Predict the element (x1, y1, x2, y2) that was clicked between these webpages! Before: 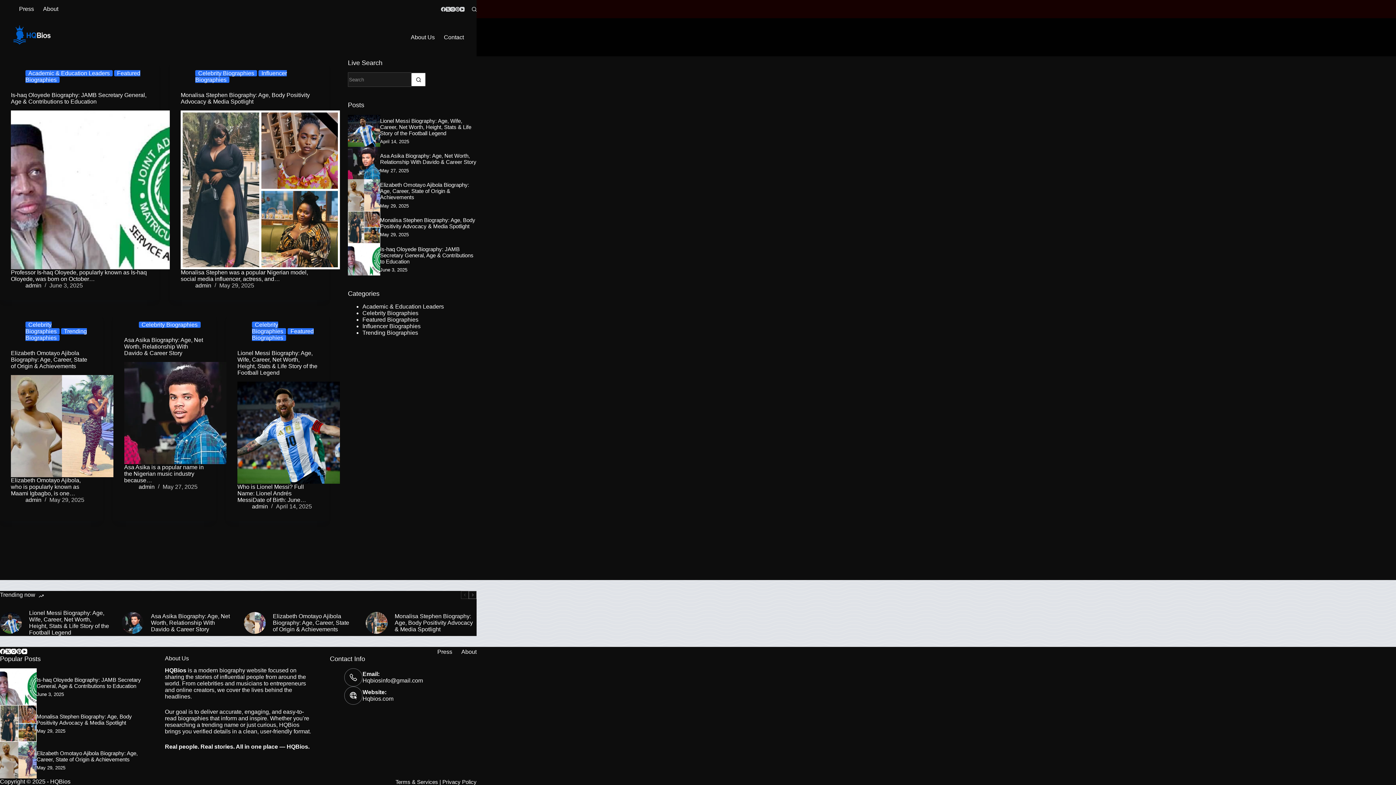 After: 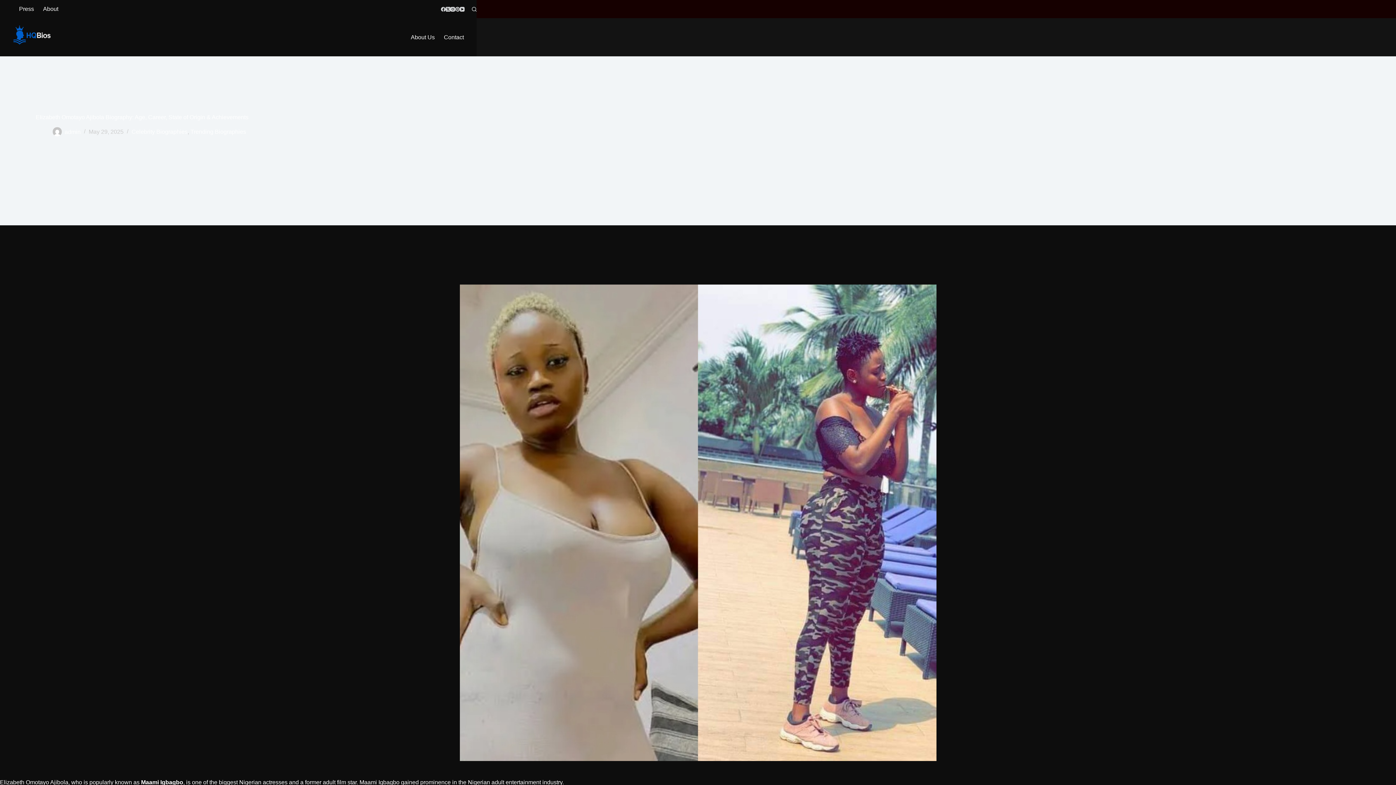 Action: label: Elizabeth Omotayo Ajibola Biography: Age, Career, State of Origin & Achievements bbox: (380, 181, 469, 200)